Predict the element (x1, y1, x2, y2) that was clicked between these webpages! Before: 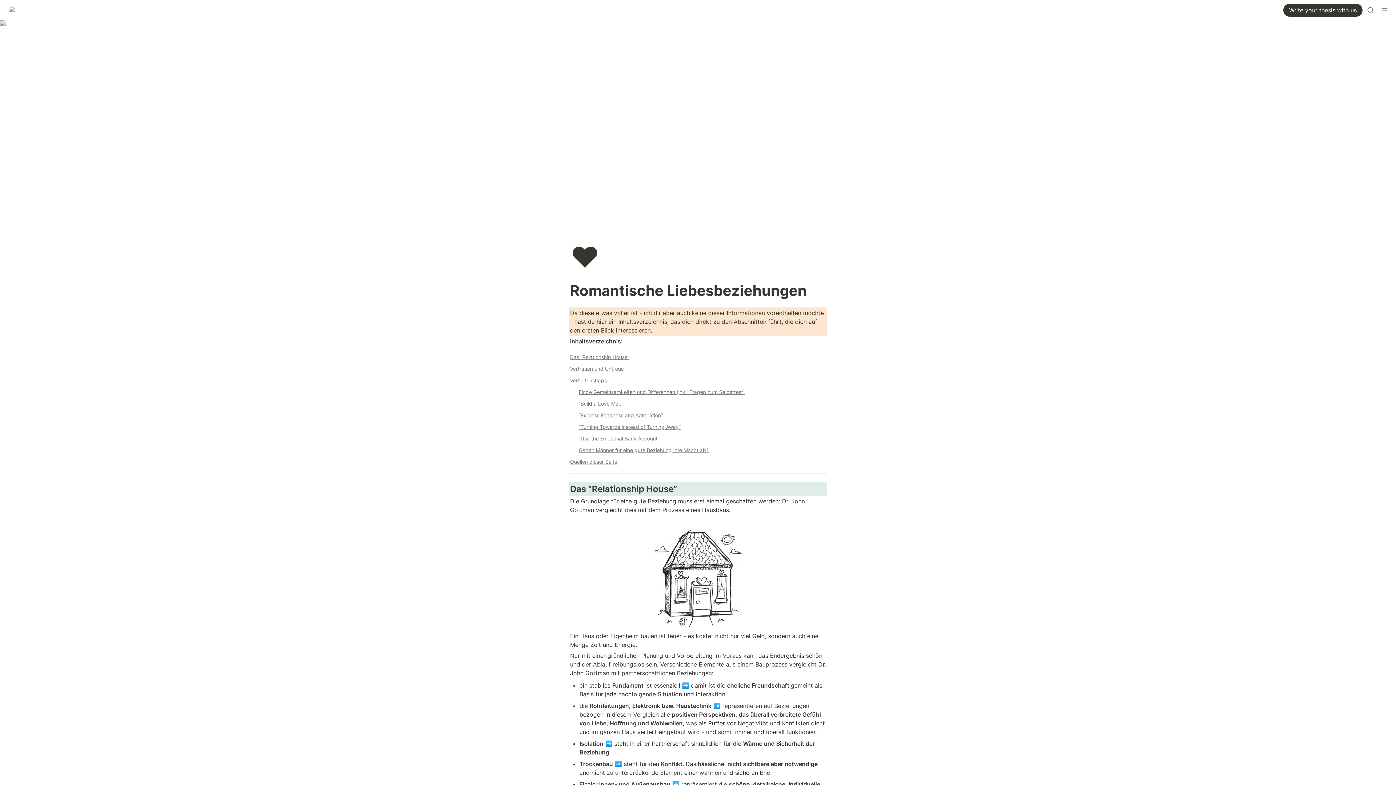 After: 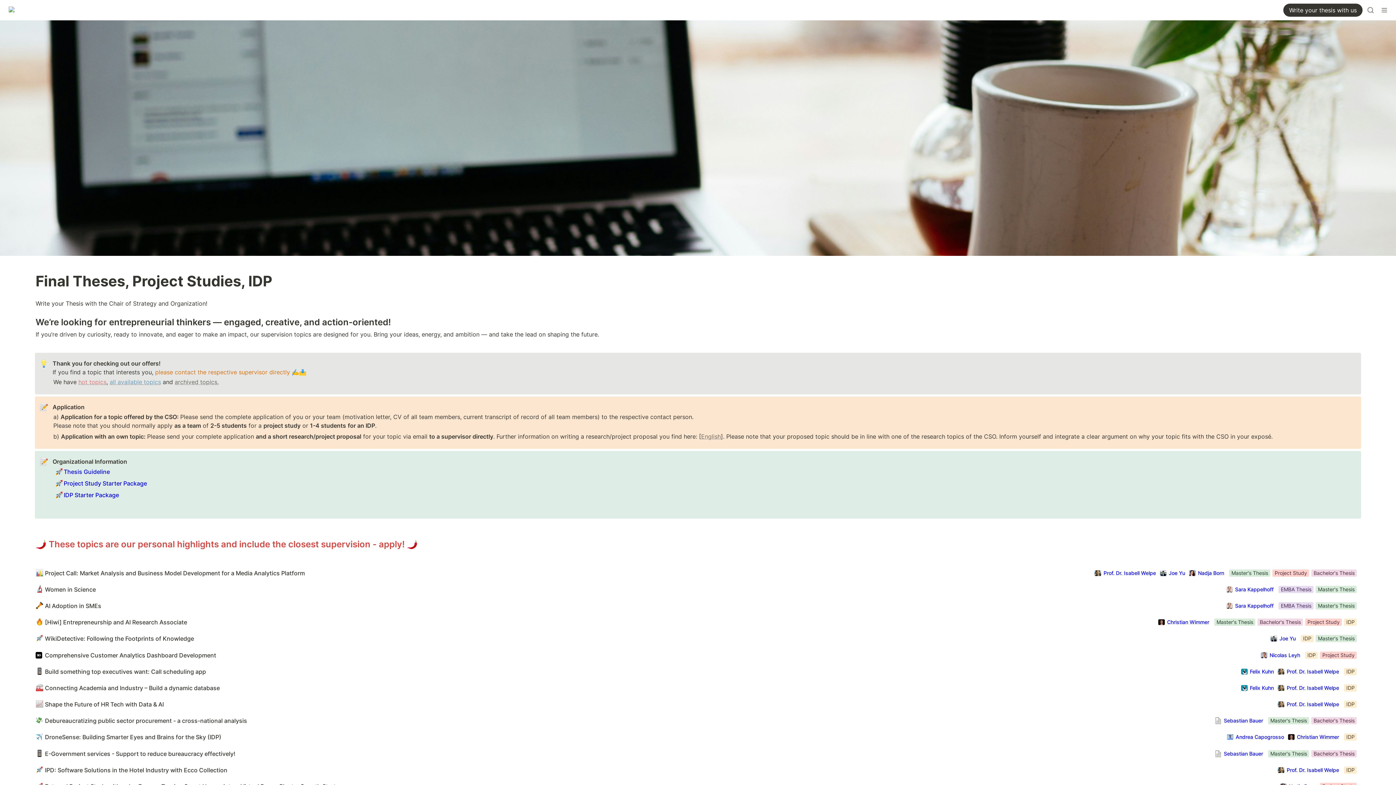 Action: label: Write your thesis with us bbox: (1283, 3, 1362, 16)